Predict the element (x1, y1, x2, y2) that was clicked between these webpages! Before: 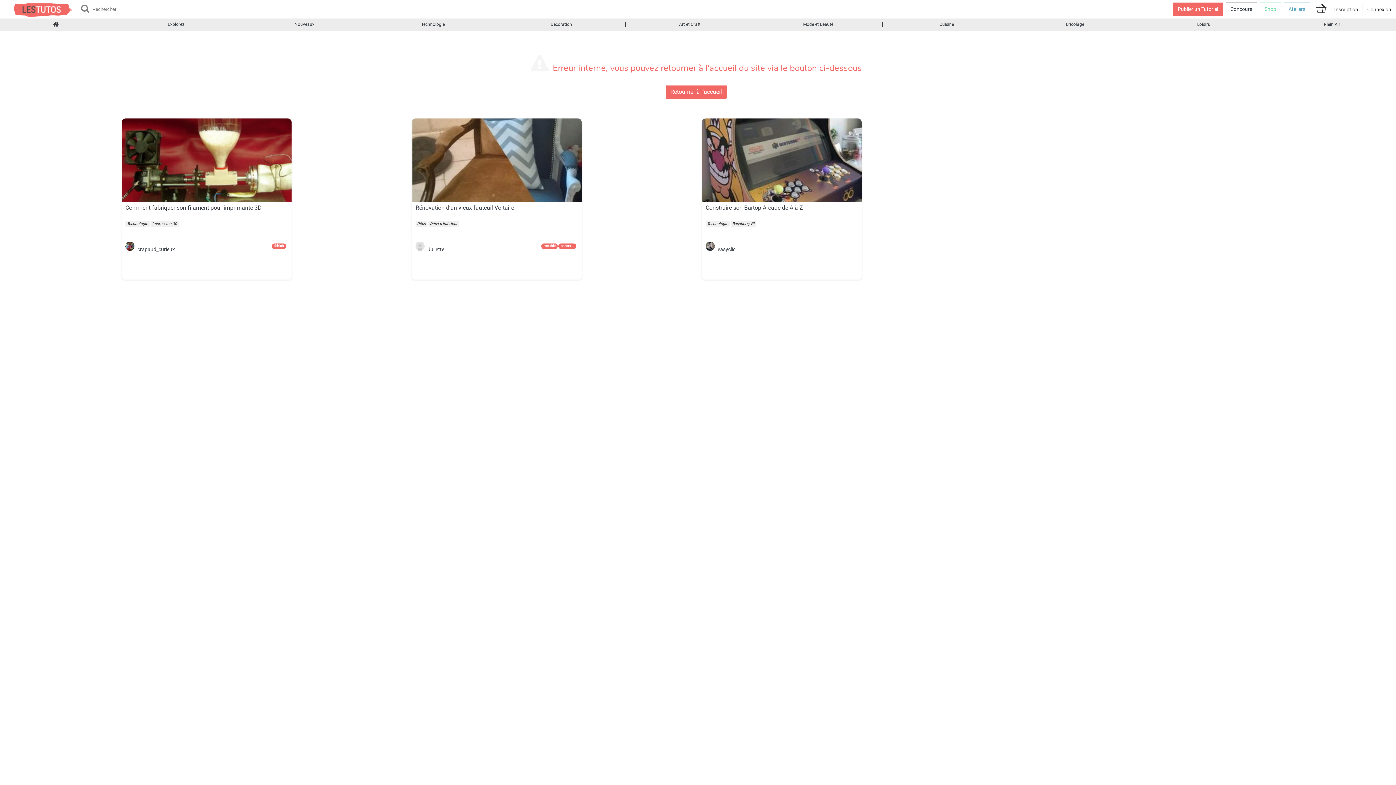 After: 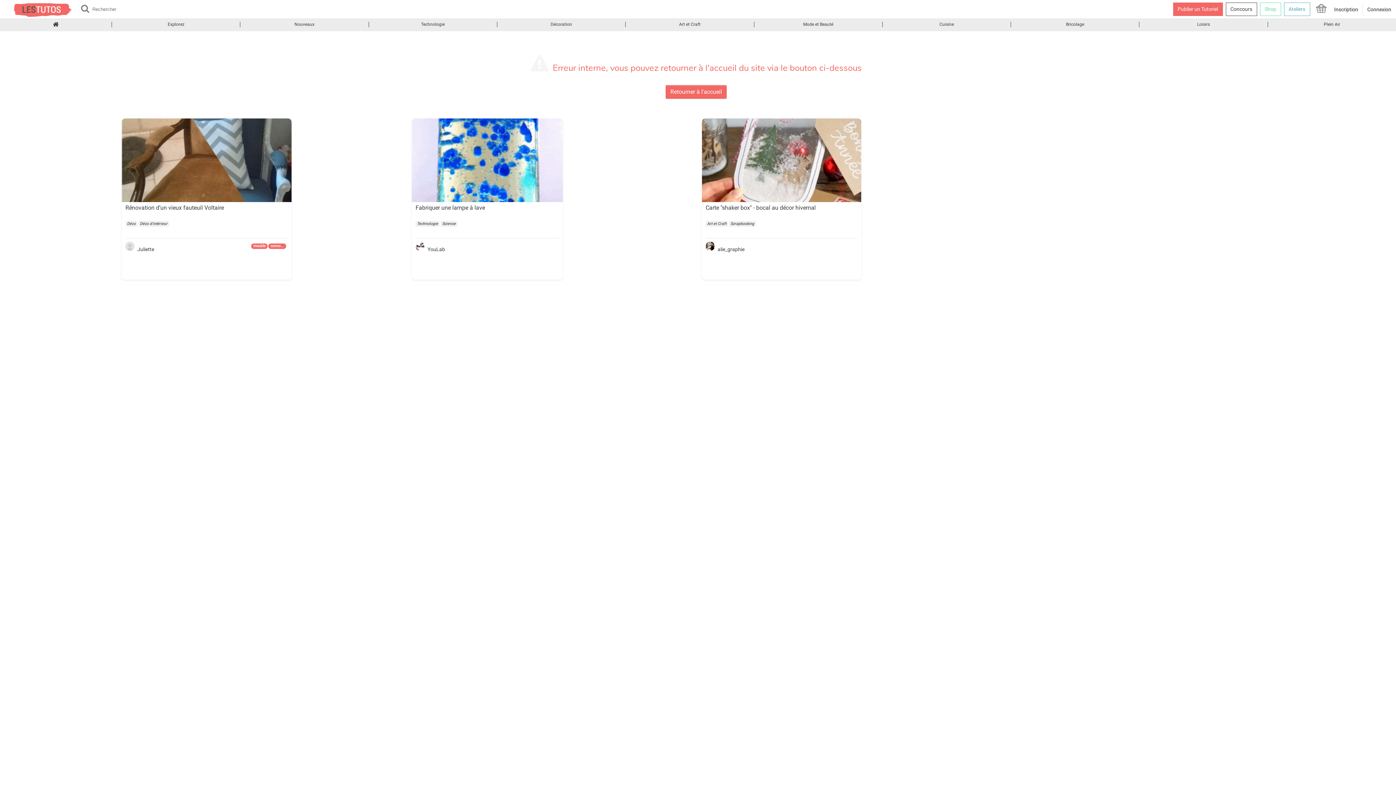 Action: label: Art et Craft bbox: (625, 18, 754, 31)